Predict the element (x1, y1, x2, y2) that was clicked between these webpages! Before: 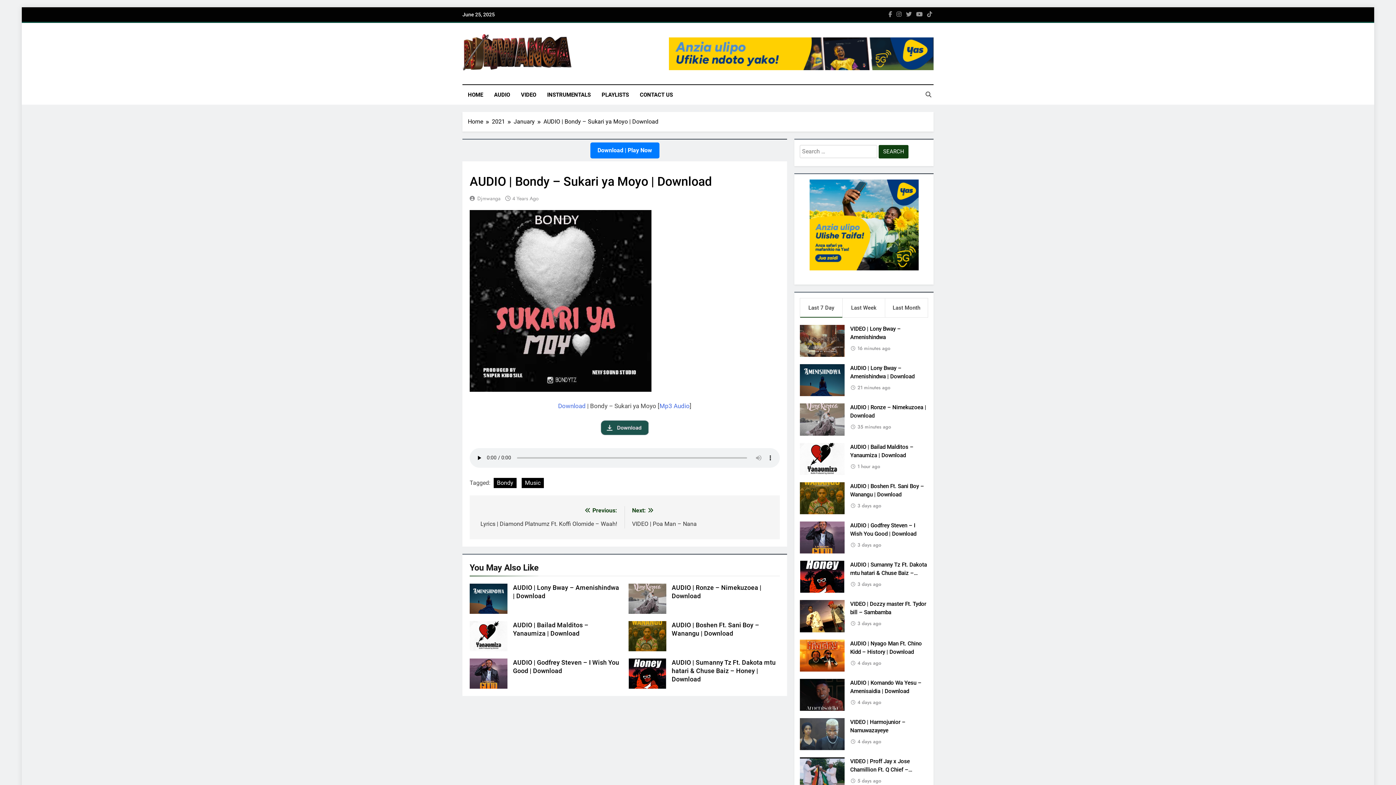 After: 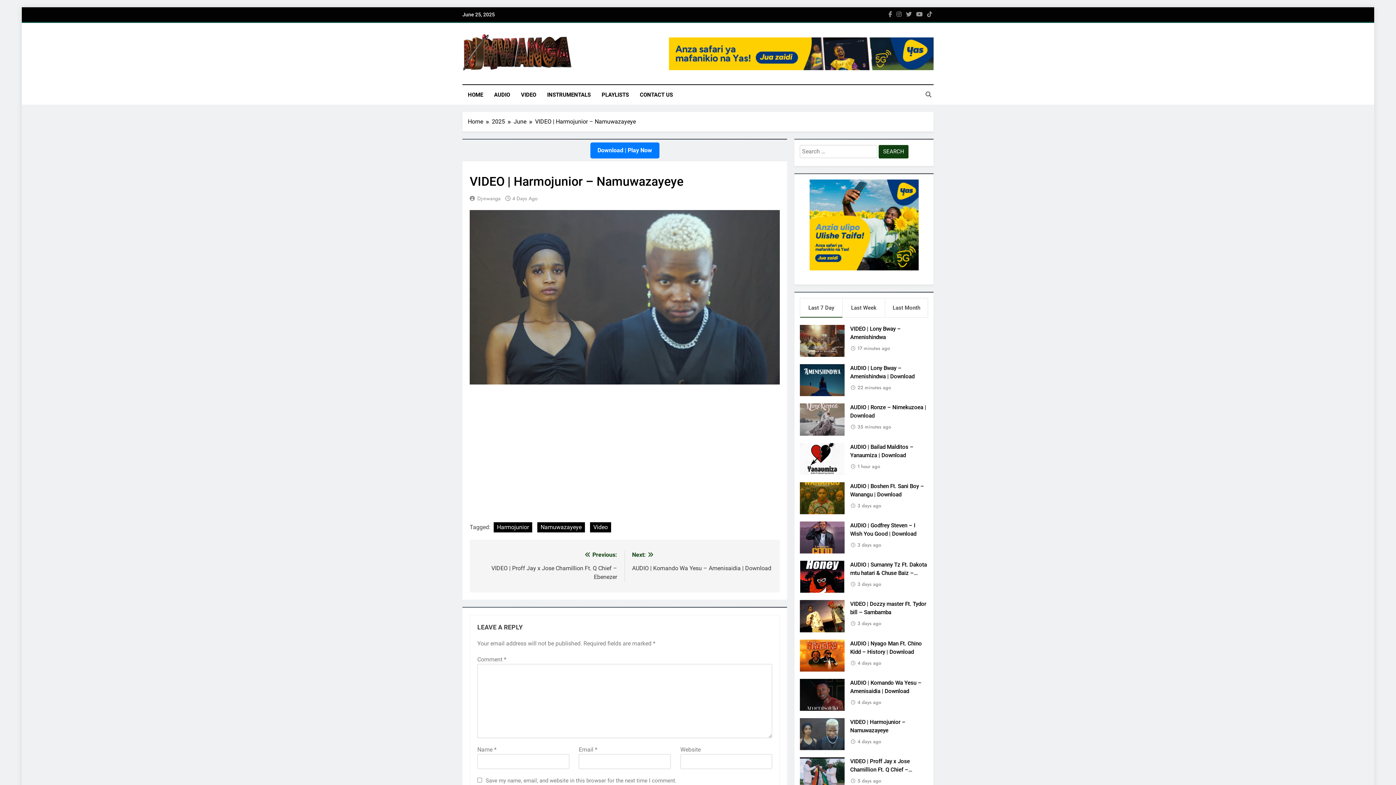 Action: bbox: (857, 738, 881, 745) label: 4 days ago